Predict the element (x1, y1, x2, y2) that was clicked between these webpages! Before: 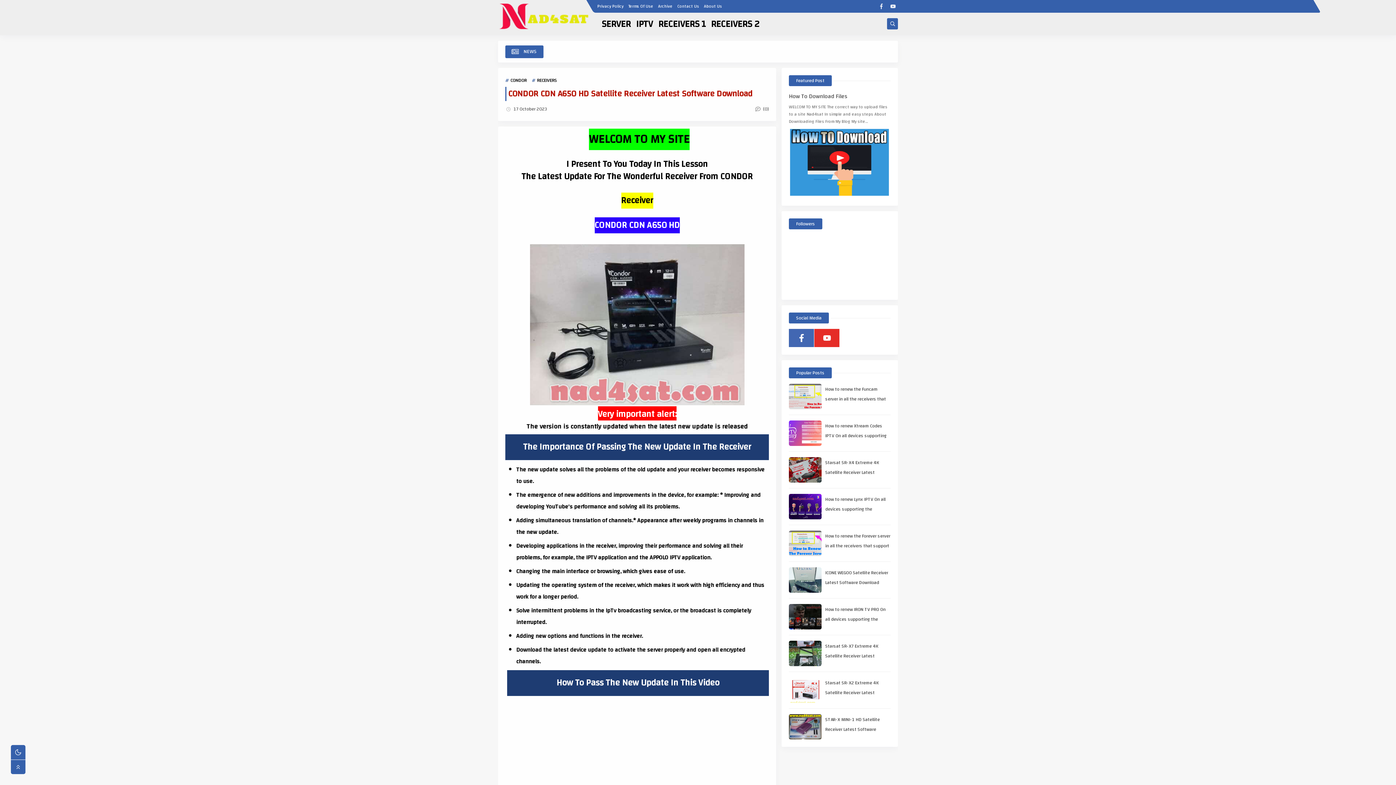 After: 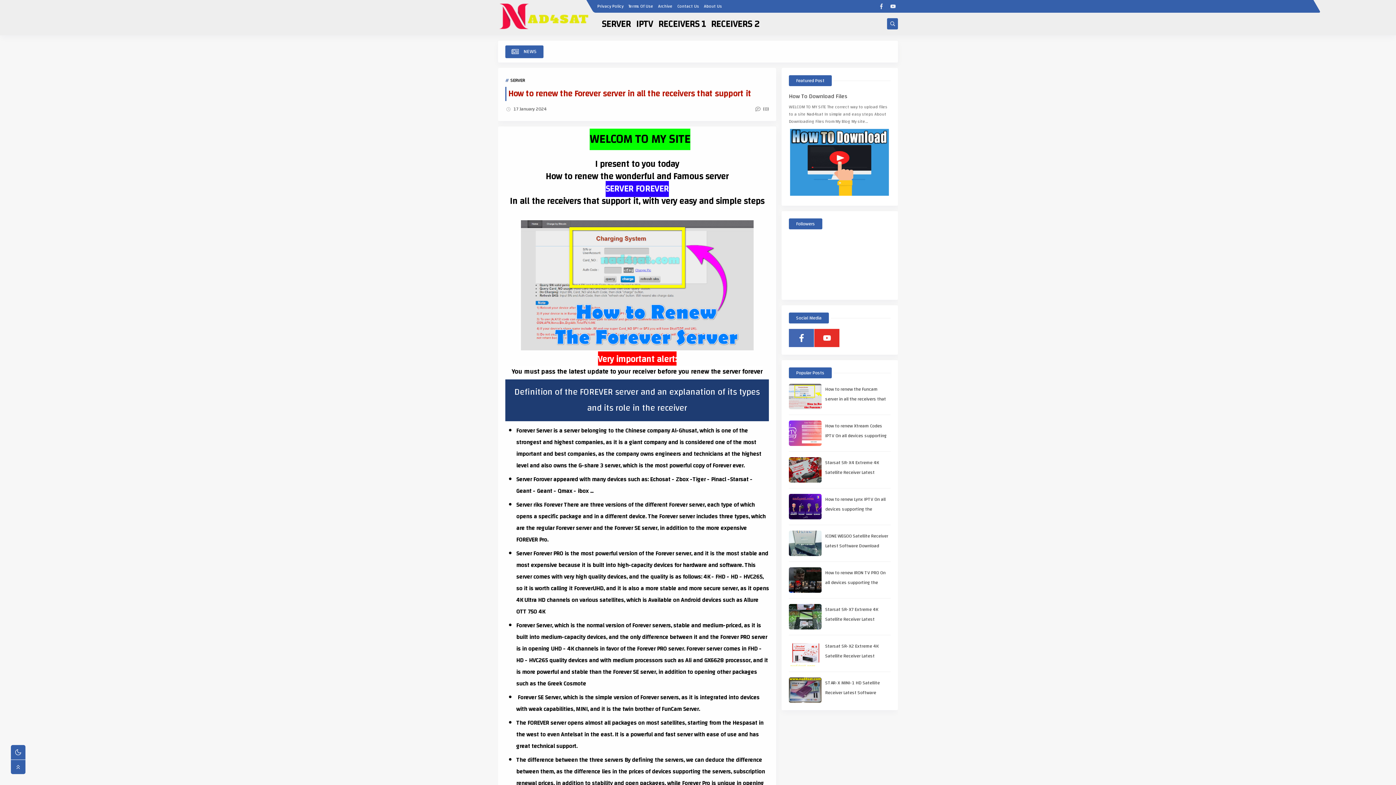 Action: bbox: (789, 530, 821, 556)